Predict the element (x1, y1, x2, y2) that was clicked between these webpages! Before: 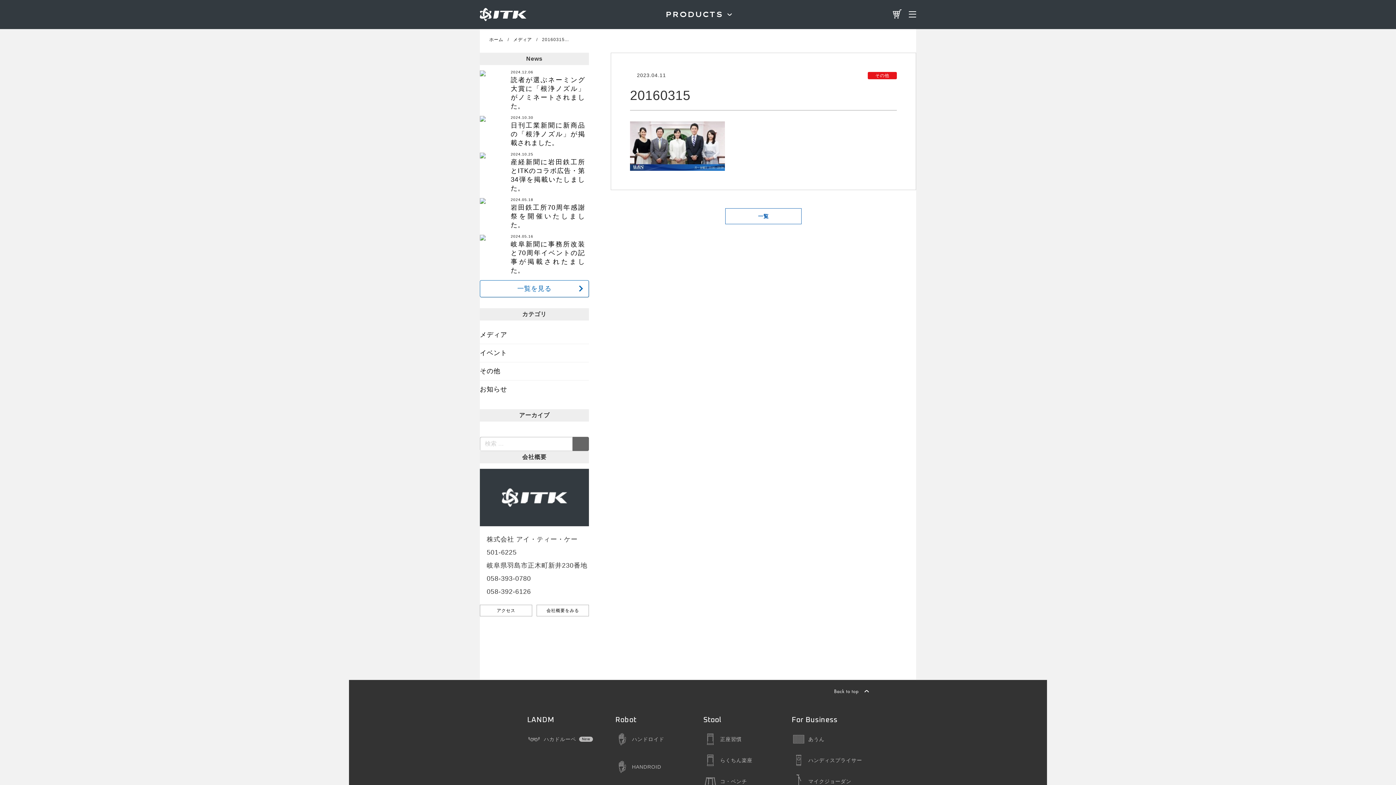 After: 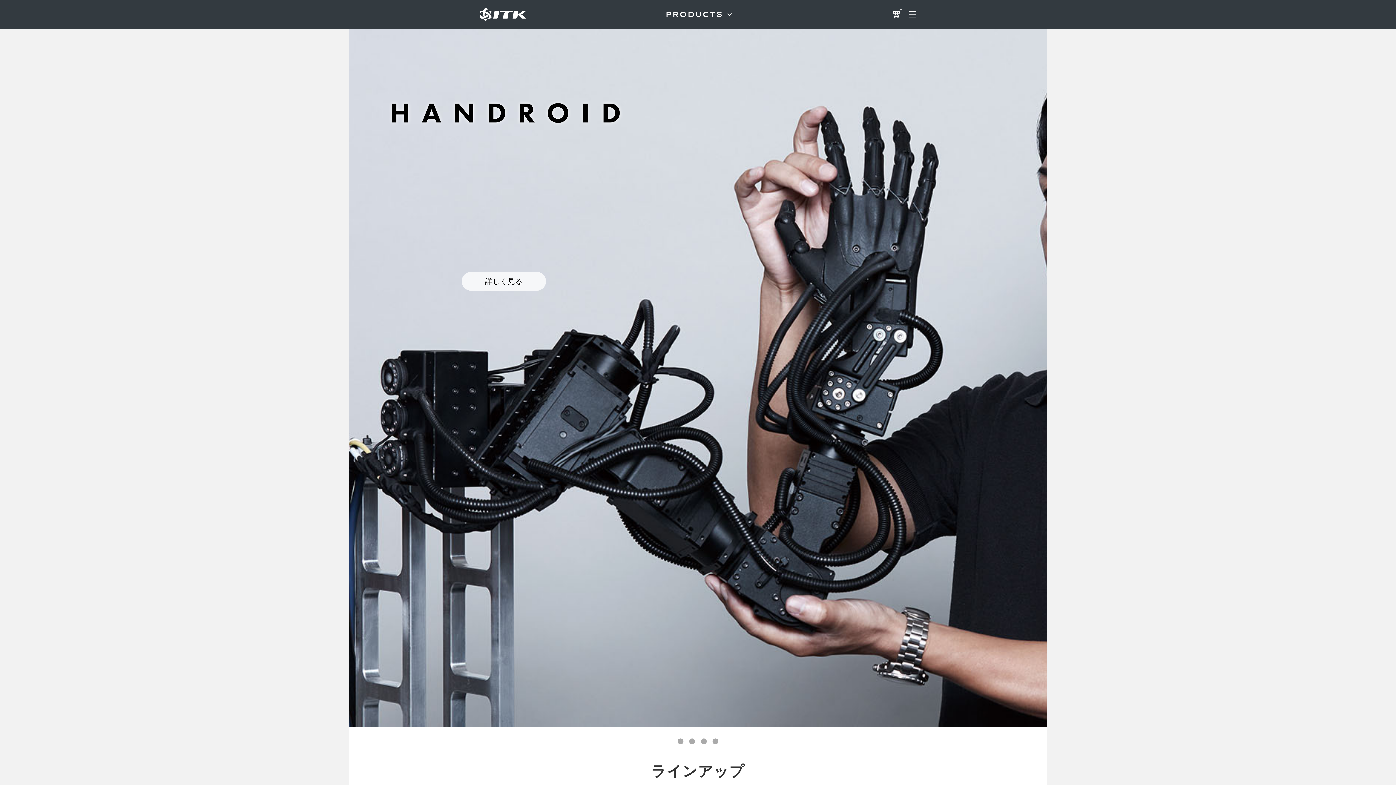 Action: bbox: (513, 37, 532, 42) label: メディア